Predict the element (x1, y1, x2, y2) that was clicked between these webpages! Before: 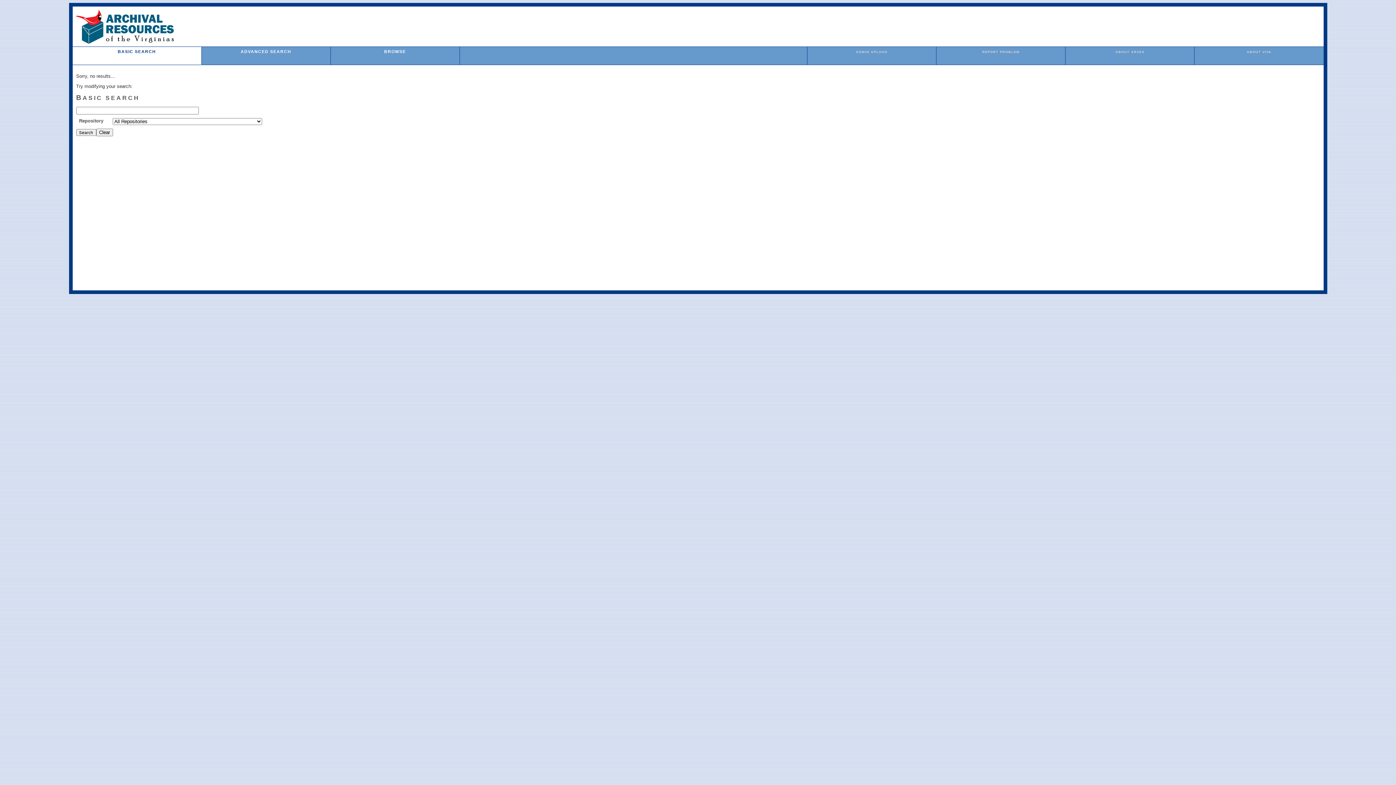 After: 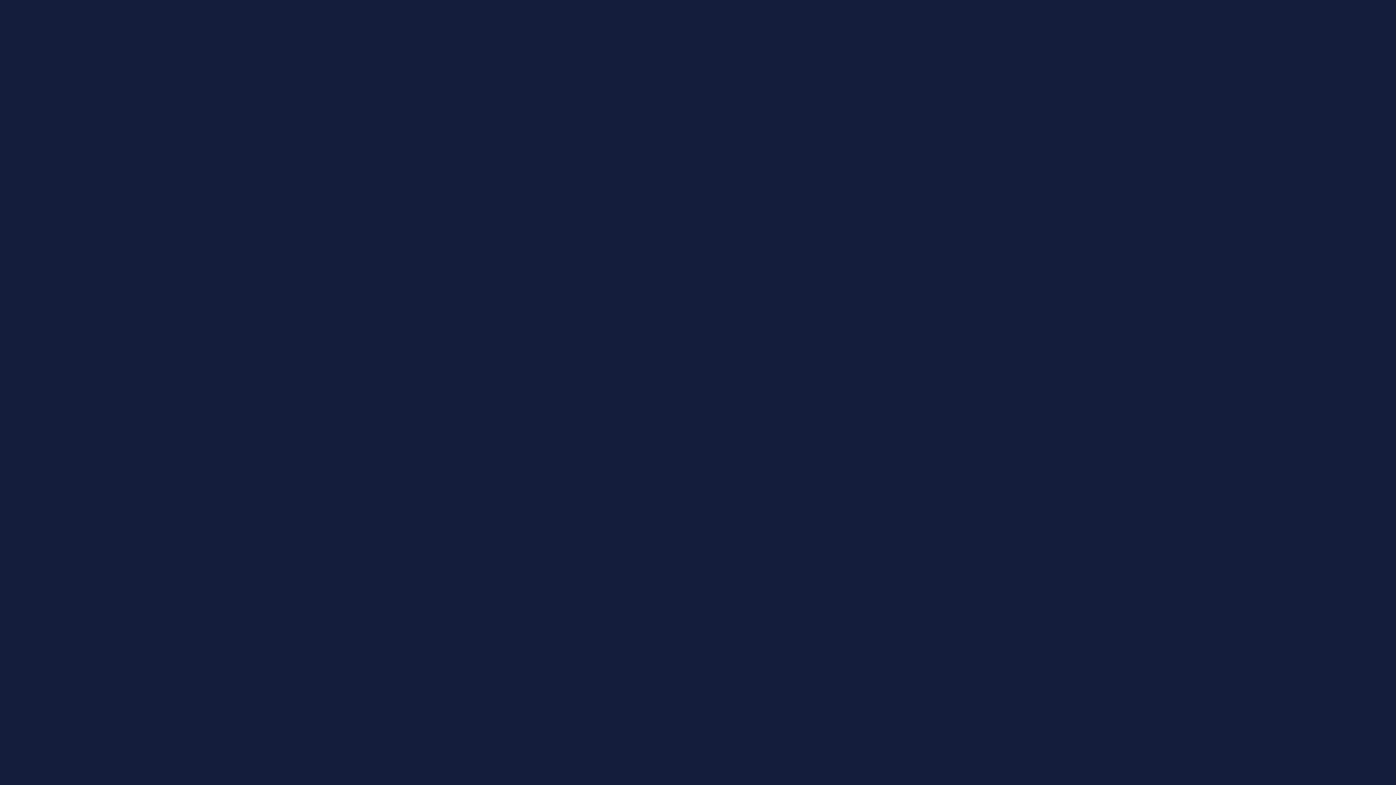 Action: bbox: (982, 50, 1019, 53) label: REPORT PROBLEM